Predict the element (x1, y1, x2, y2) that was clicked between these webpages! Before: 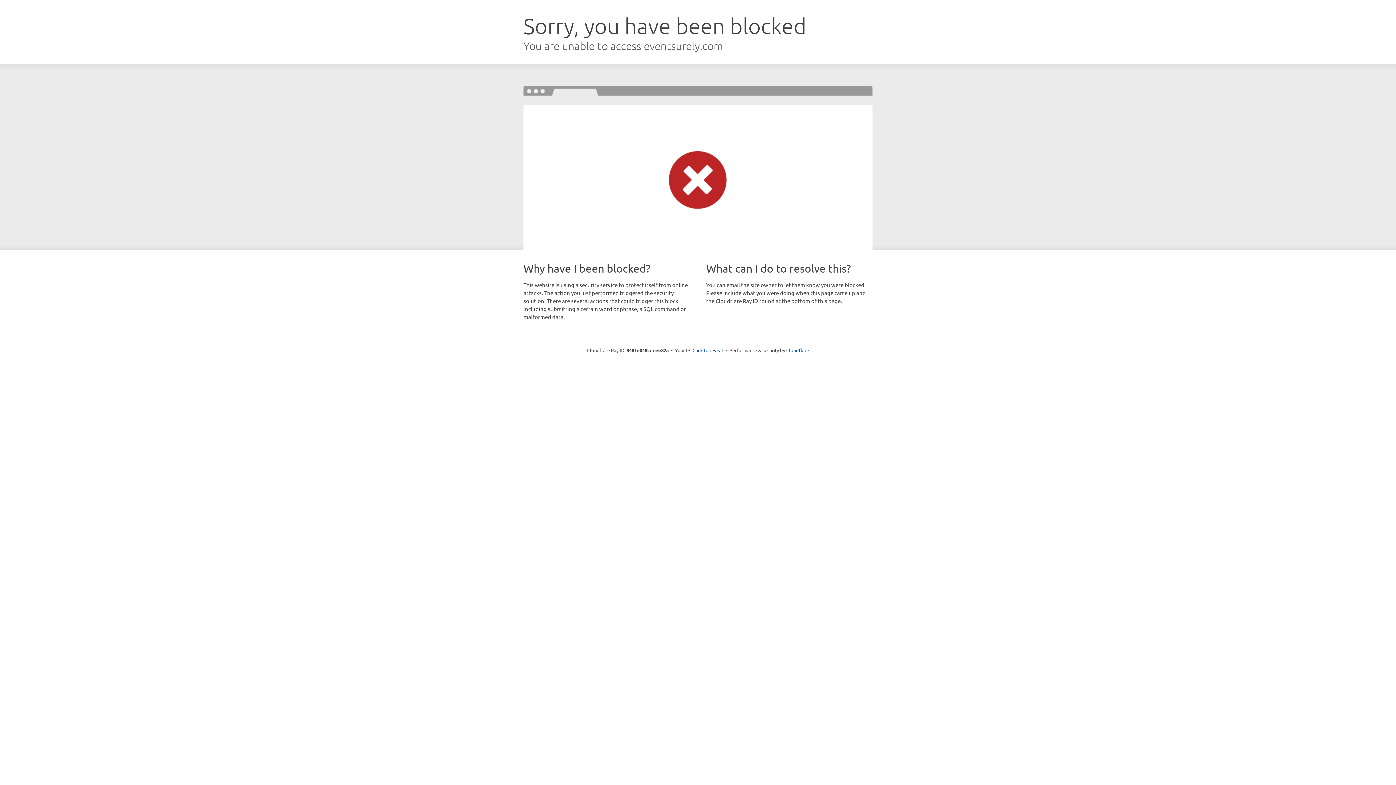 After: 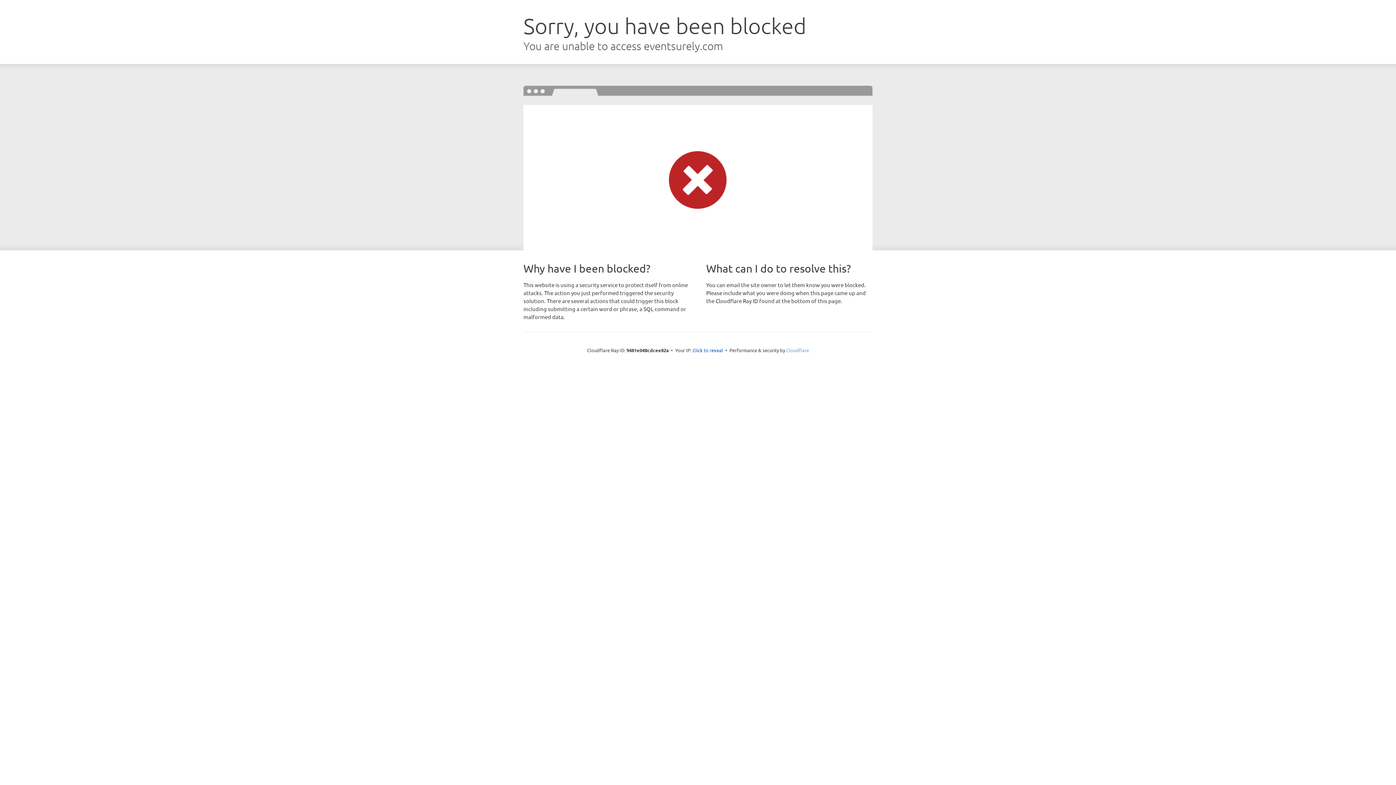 Action: label: Cloudflare bbox: (786, 347, 809, 353)